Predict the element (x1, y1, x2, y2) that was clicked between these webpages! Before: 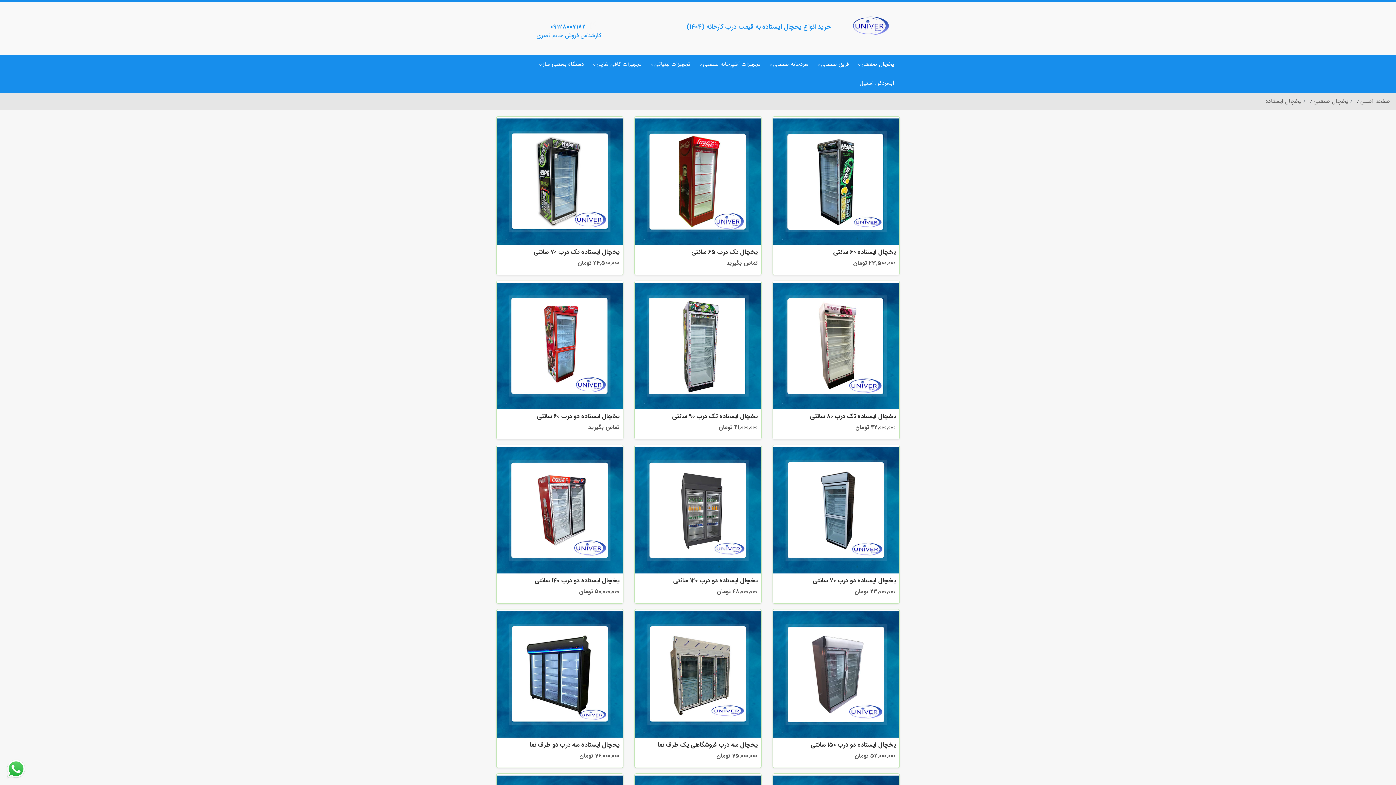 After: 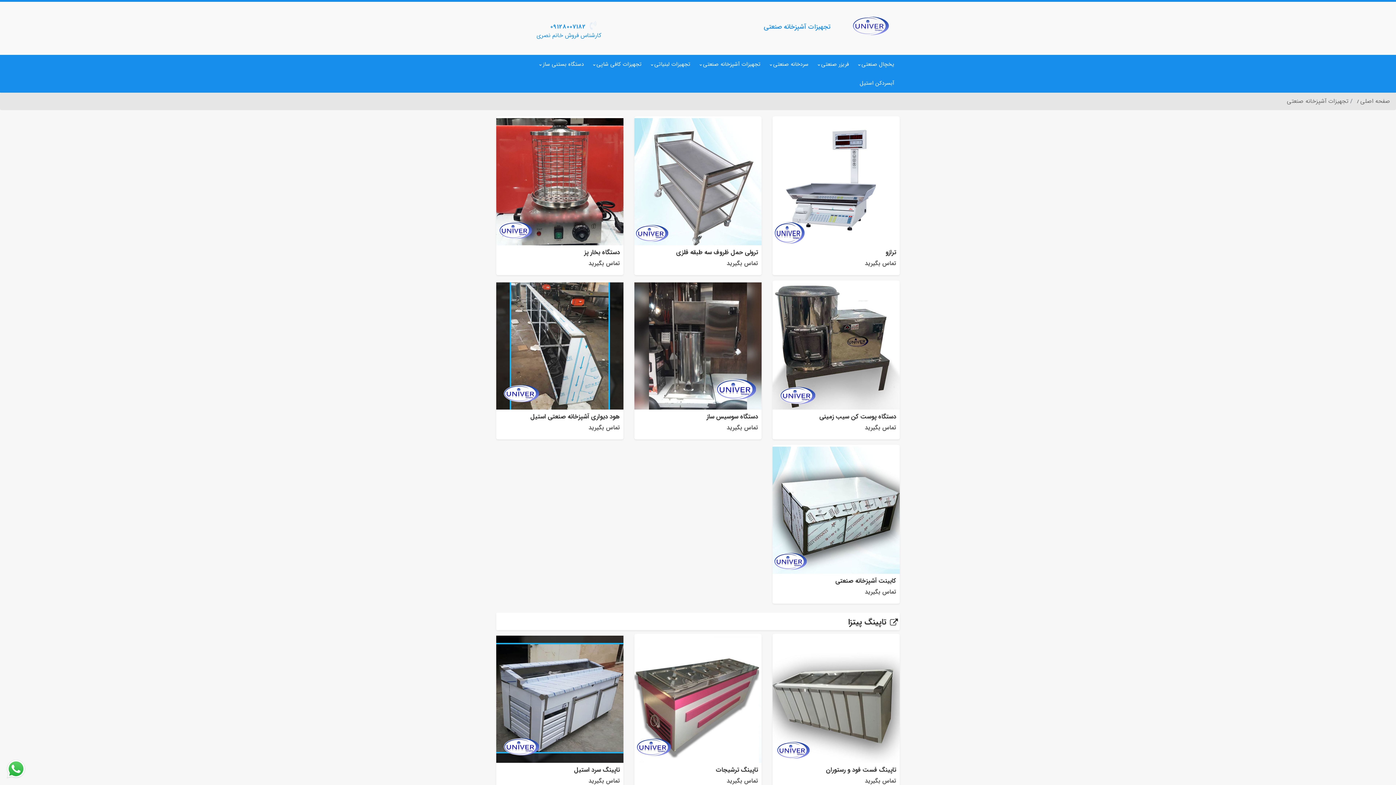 Action: label: تجهیزات آشپزخانه صنعتی bbox: (697, 54, 766, 73)